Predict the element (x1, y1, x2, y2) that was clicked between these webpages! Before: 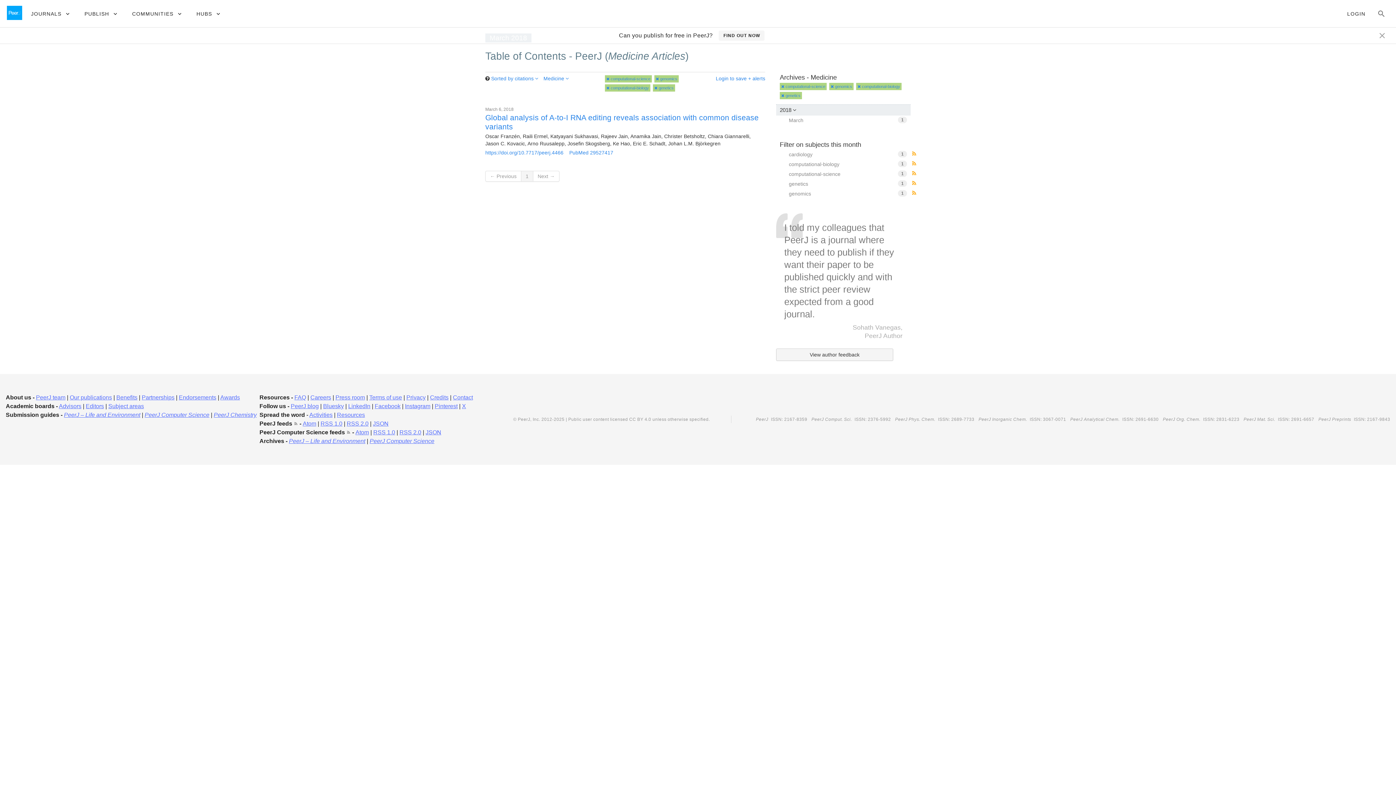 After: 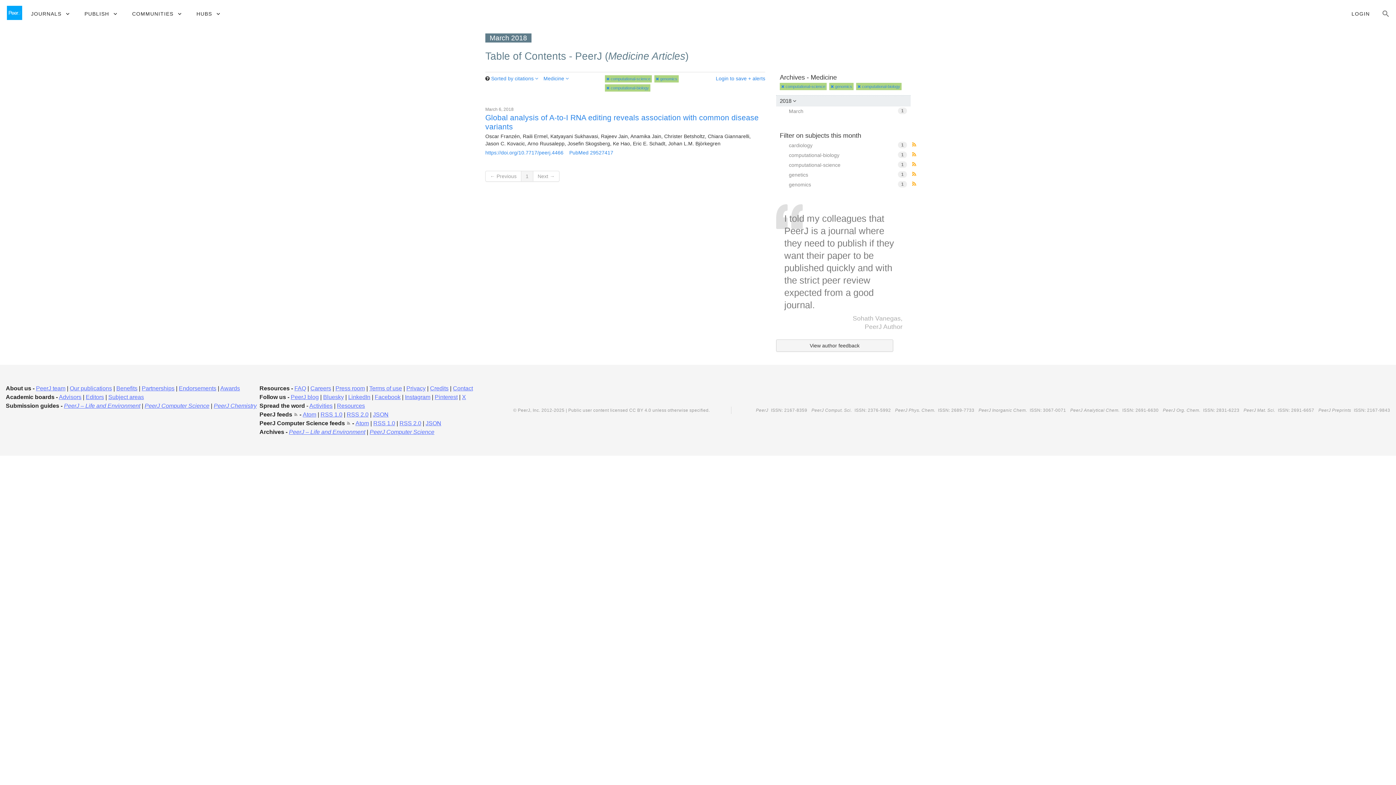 Action: label:  genetics bbox: (780, 92, 802, 99)